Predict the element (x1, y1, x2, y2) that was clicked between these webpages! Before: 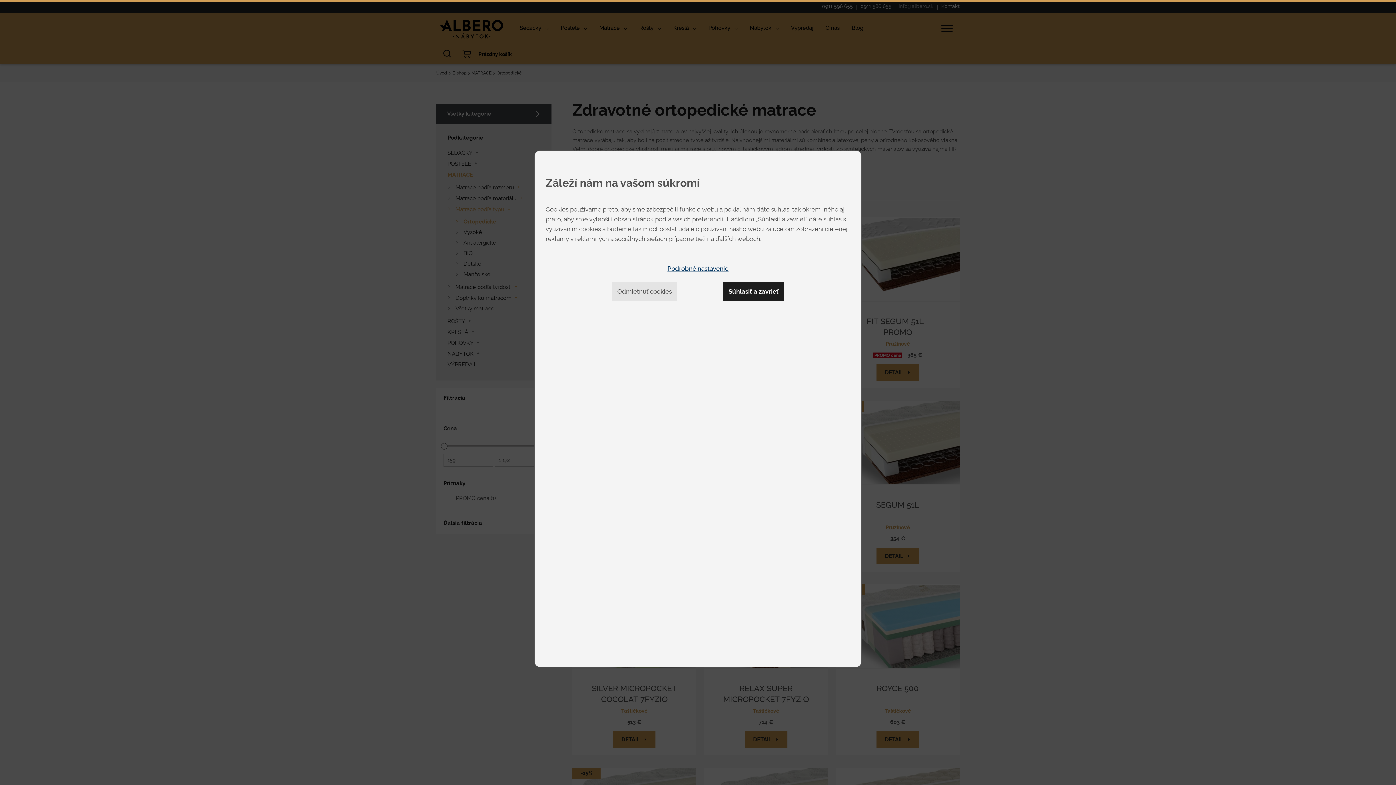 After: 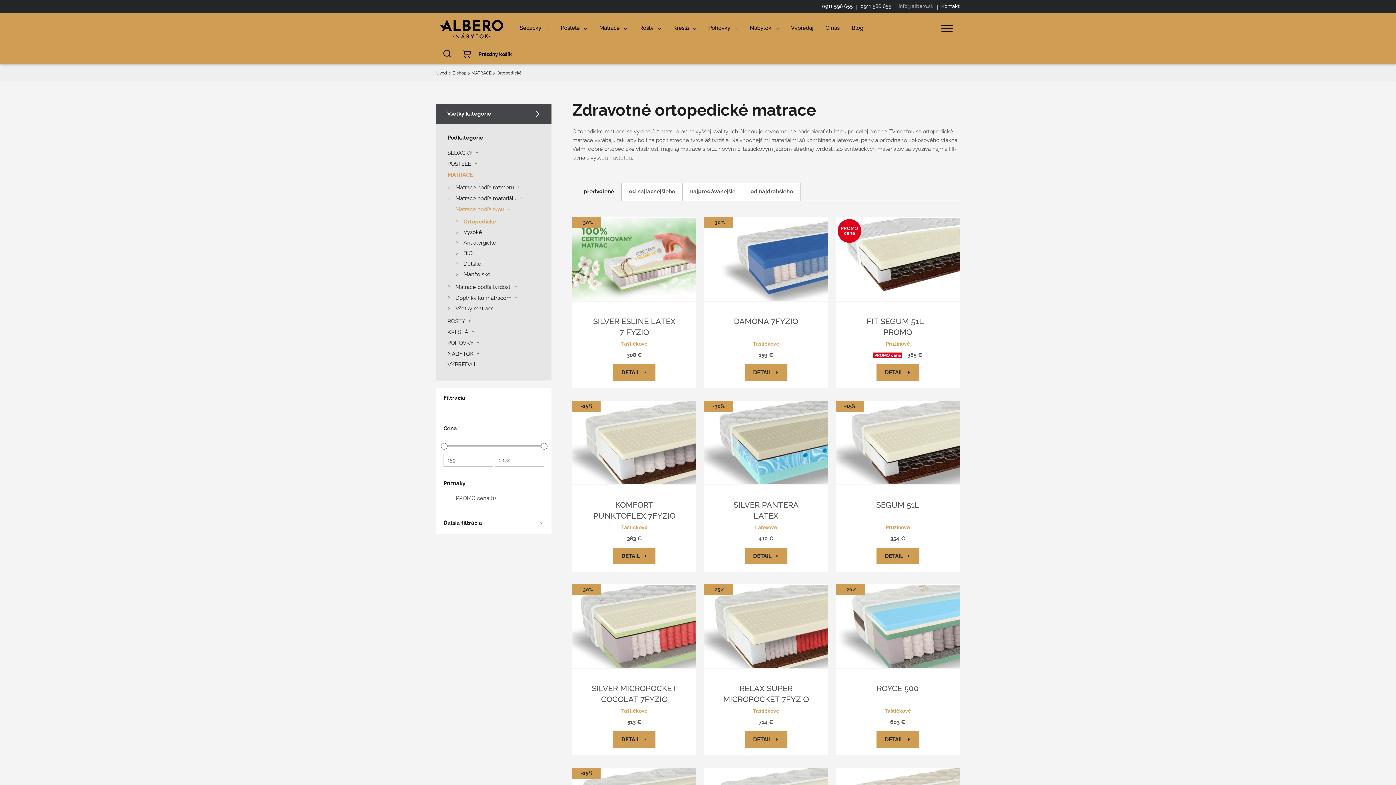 Action: label: Odmietnuť cookies bbox: (612, 282, 677, 301)